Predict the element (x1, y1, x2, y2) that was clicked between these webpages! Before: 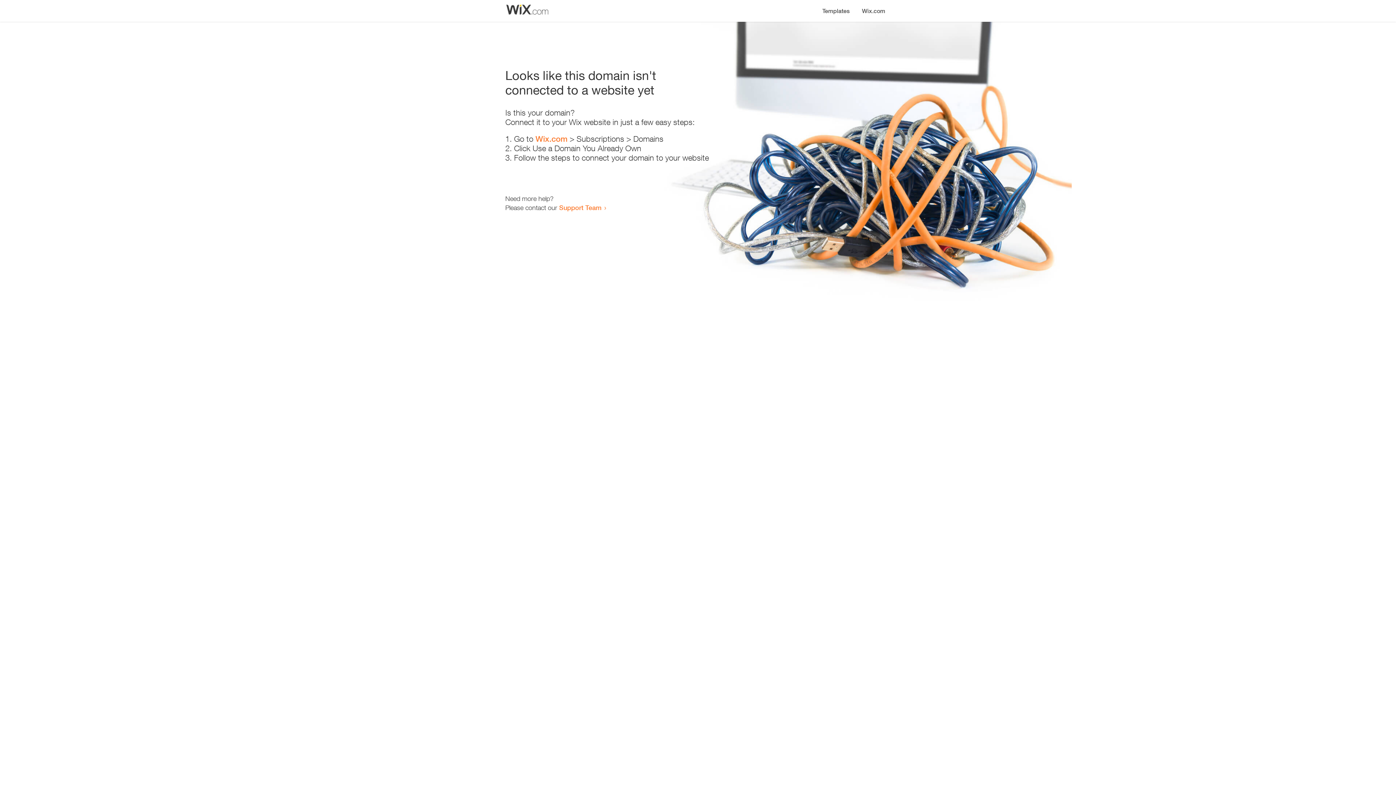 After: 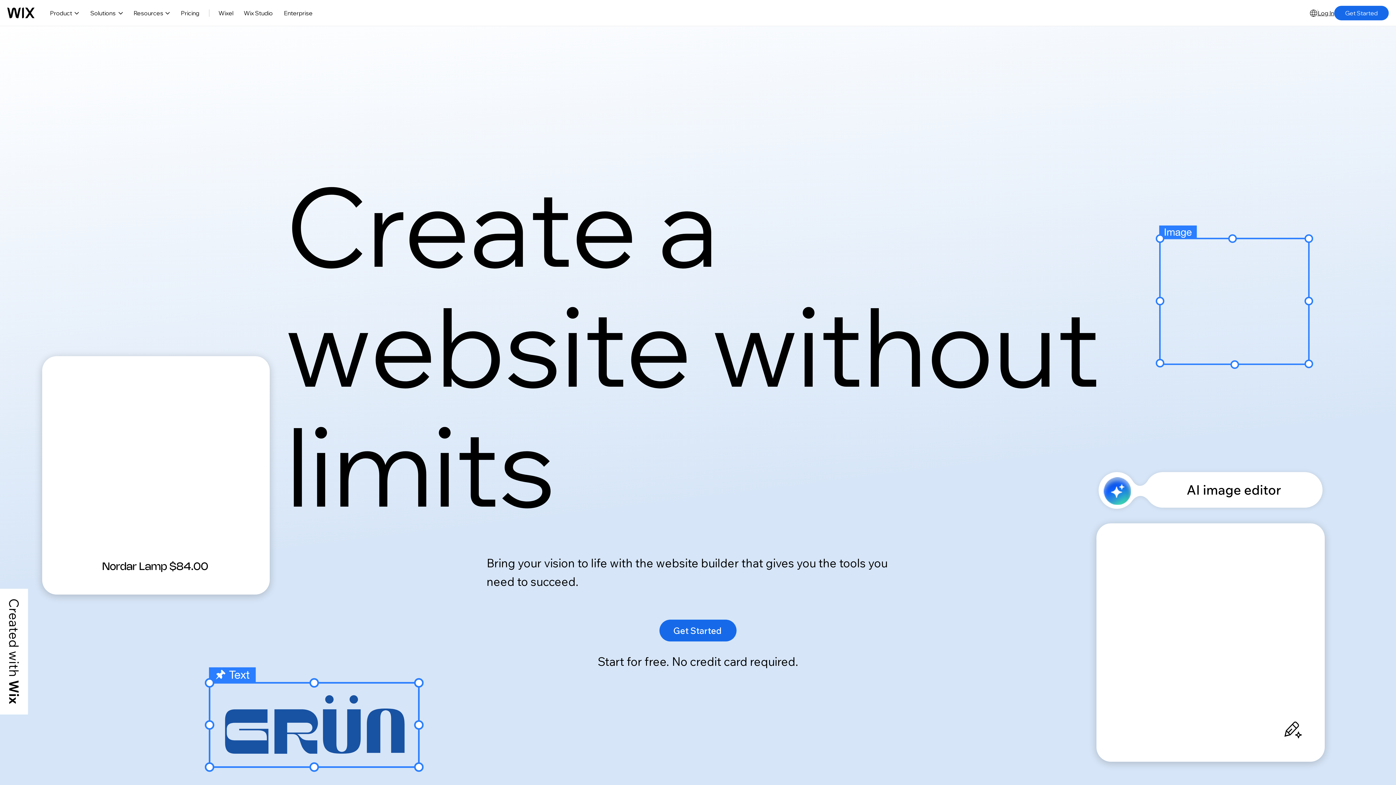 Action: bbox: (535, 134, 567, 143) label: Wix.com